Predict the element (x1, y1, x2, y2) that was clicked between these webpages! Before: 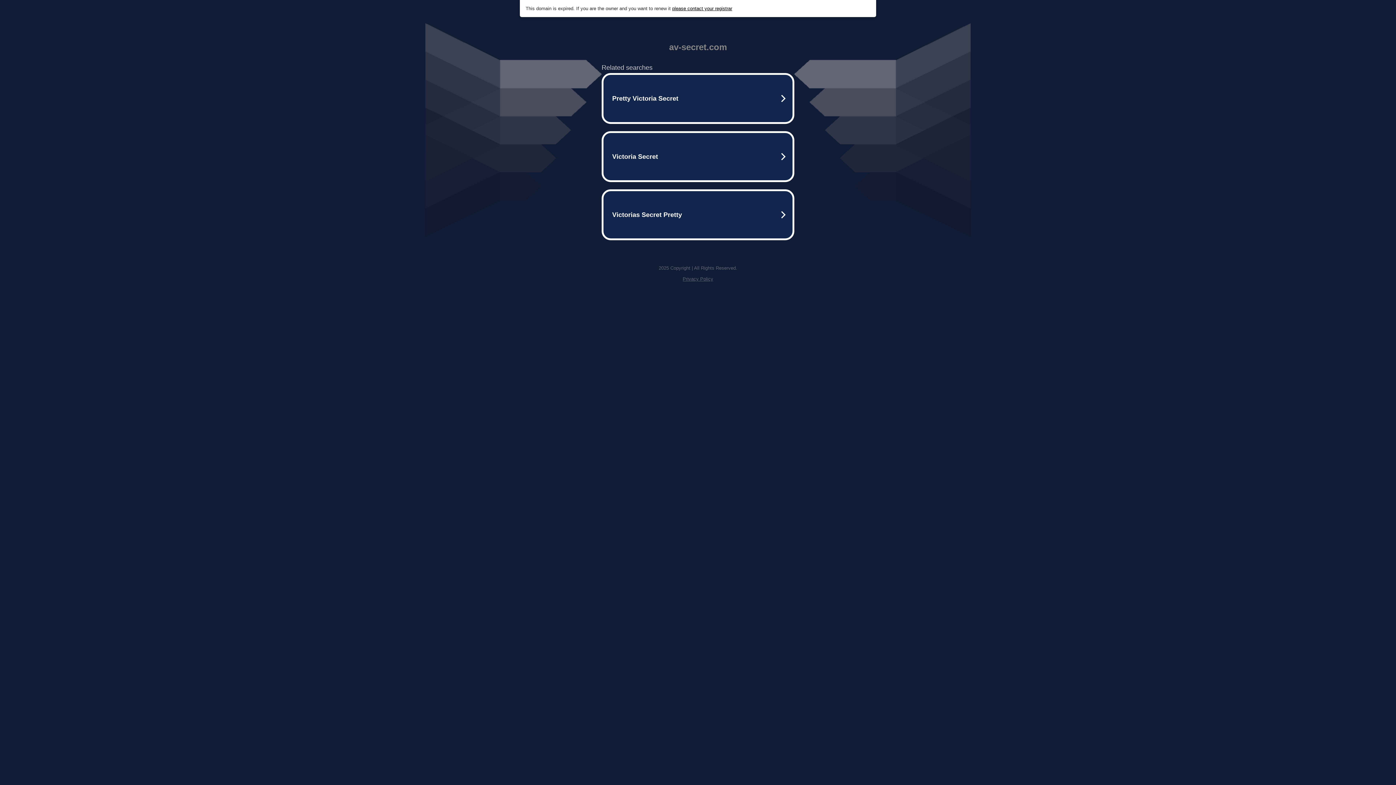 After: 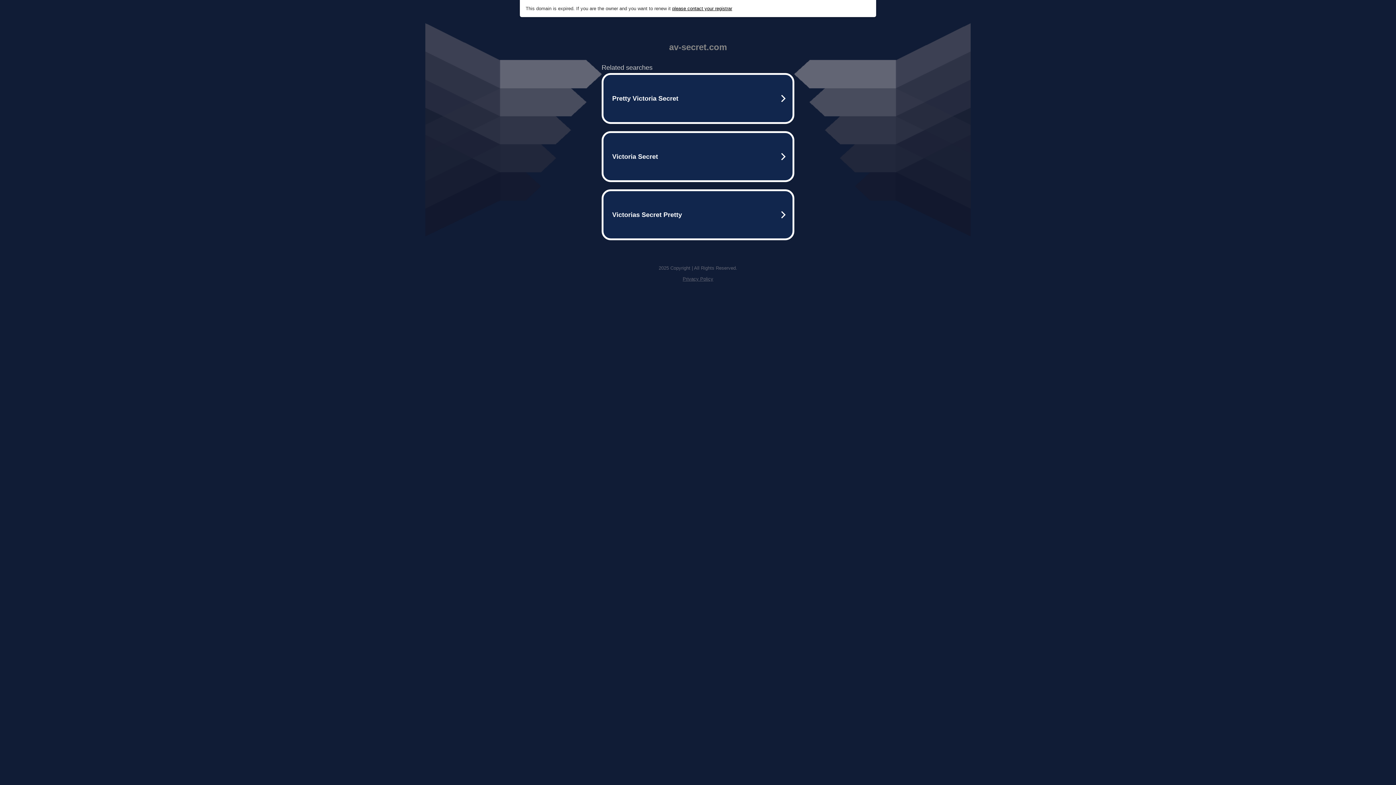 Action: label: please contact your registrar bbox: (672, 5, 732, 11)